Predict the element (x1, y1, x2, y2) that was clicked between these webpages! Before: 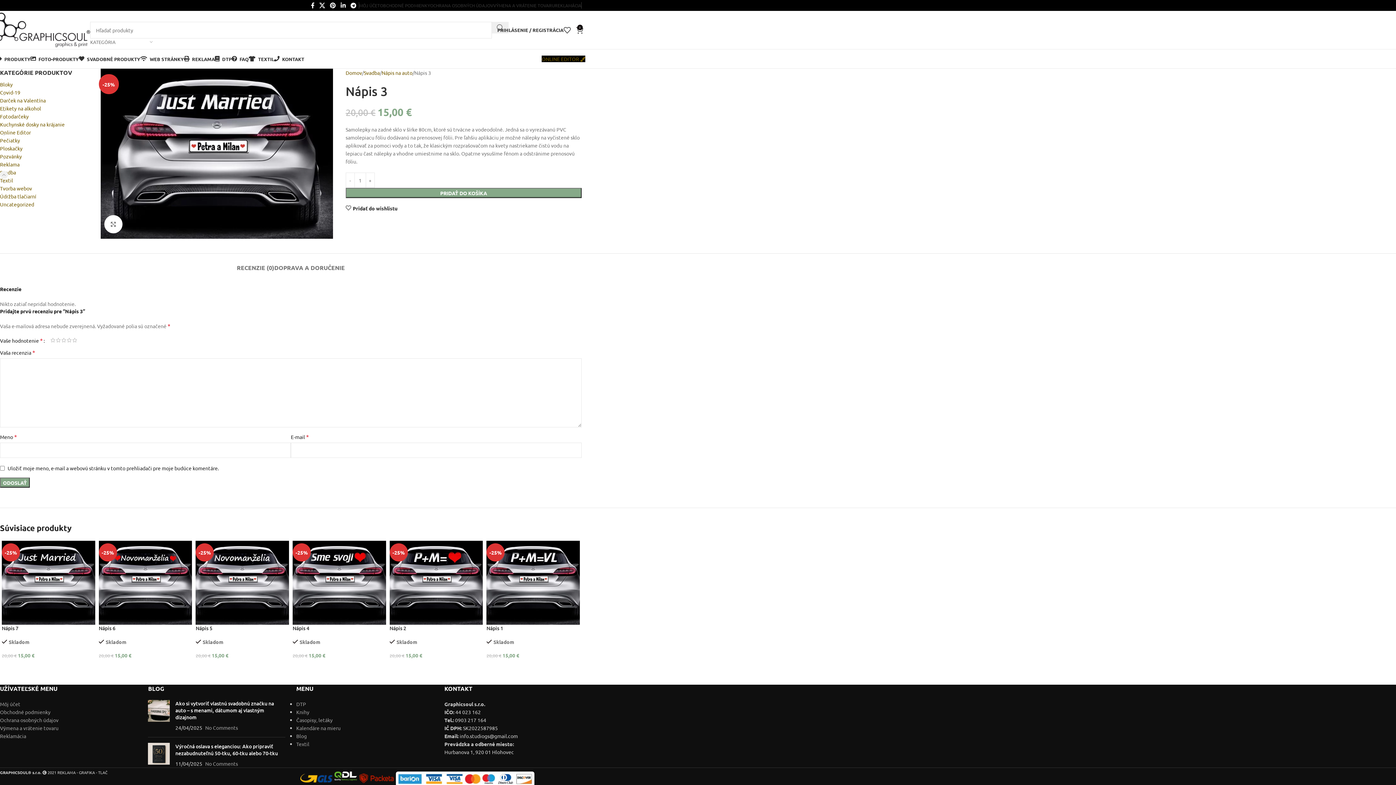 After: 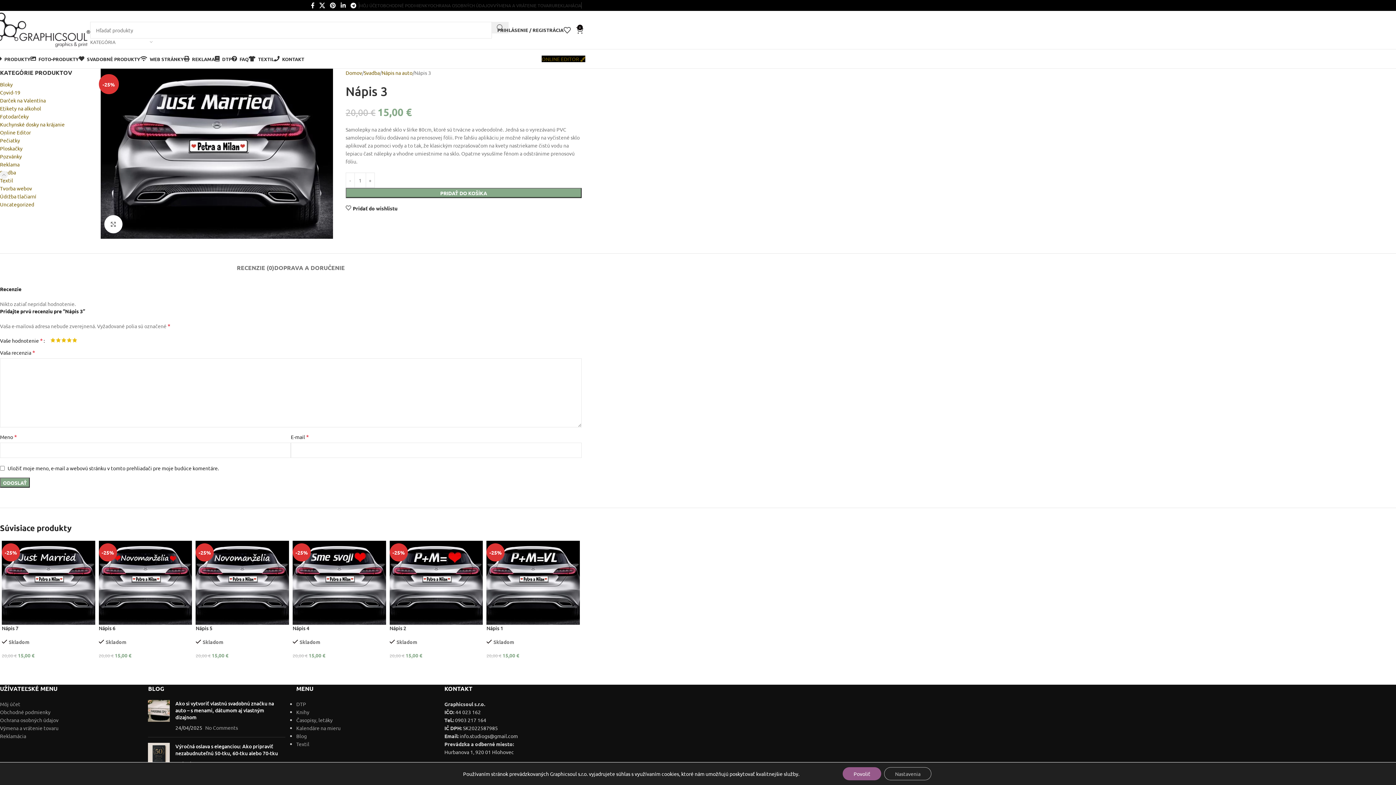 Action: label: 5 z 5 hviezdičiek bbox: (72, 337, 77, 342)